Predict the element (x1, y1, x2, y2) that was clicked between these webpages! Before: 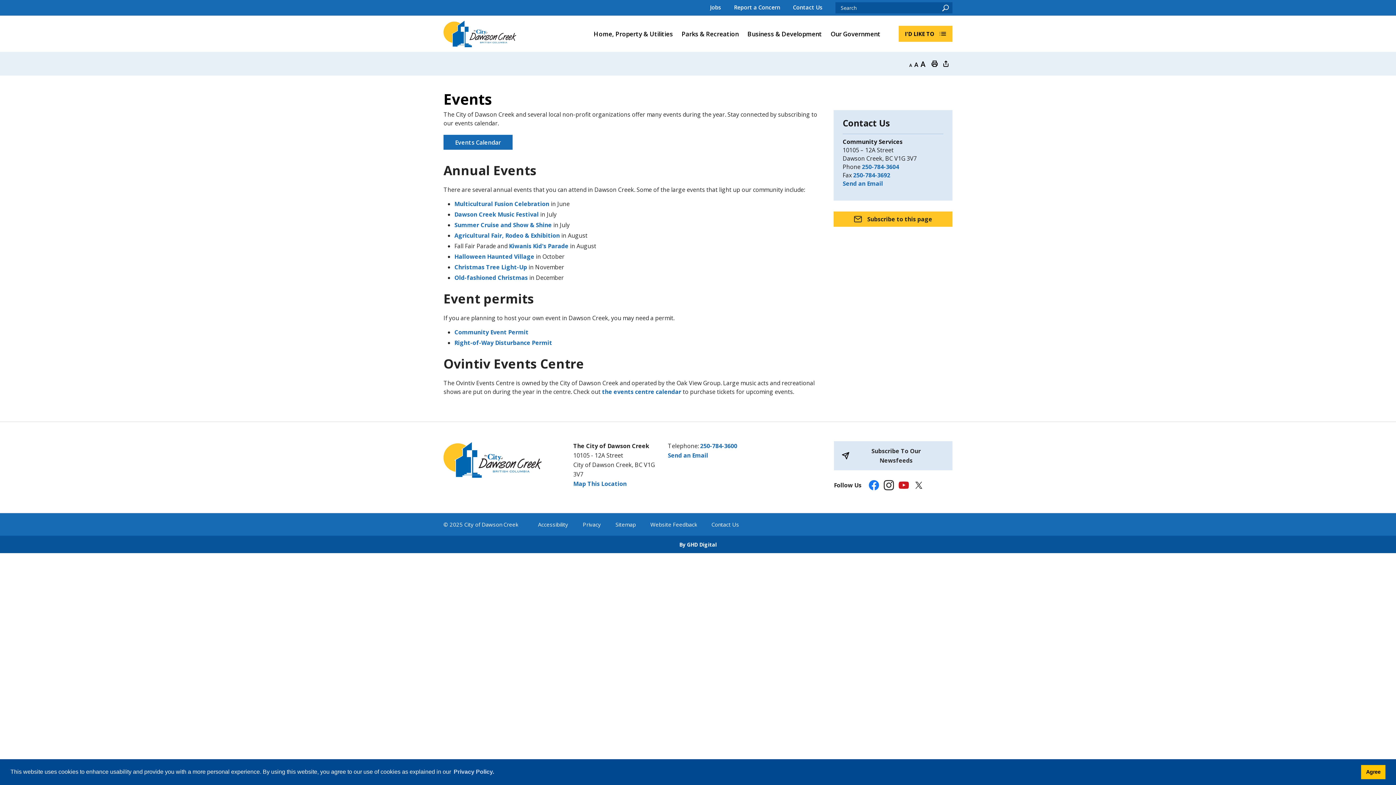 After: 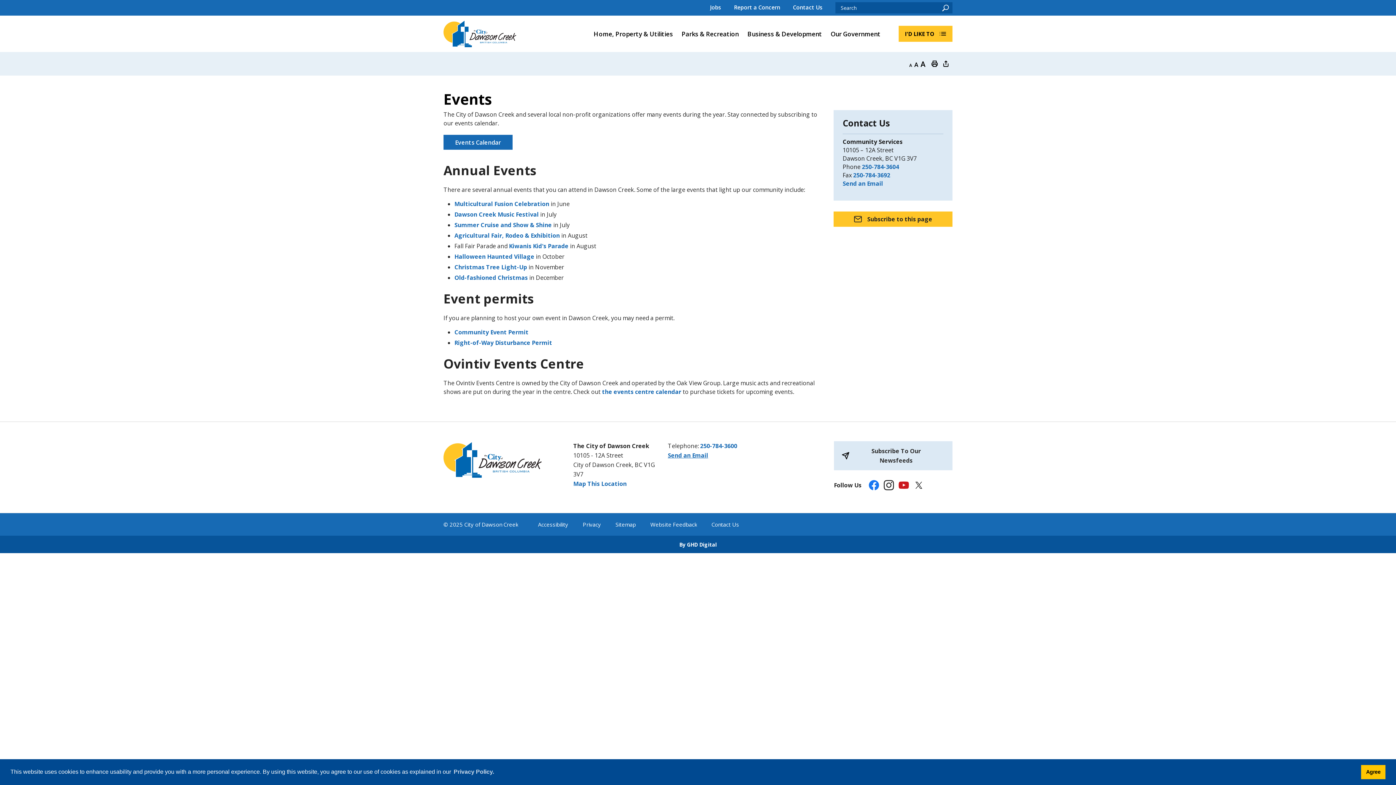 Action: label: Send an Email bbox: (668, 451, 708, 459)